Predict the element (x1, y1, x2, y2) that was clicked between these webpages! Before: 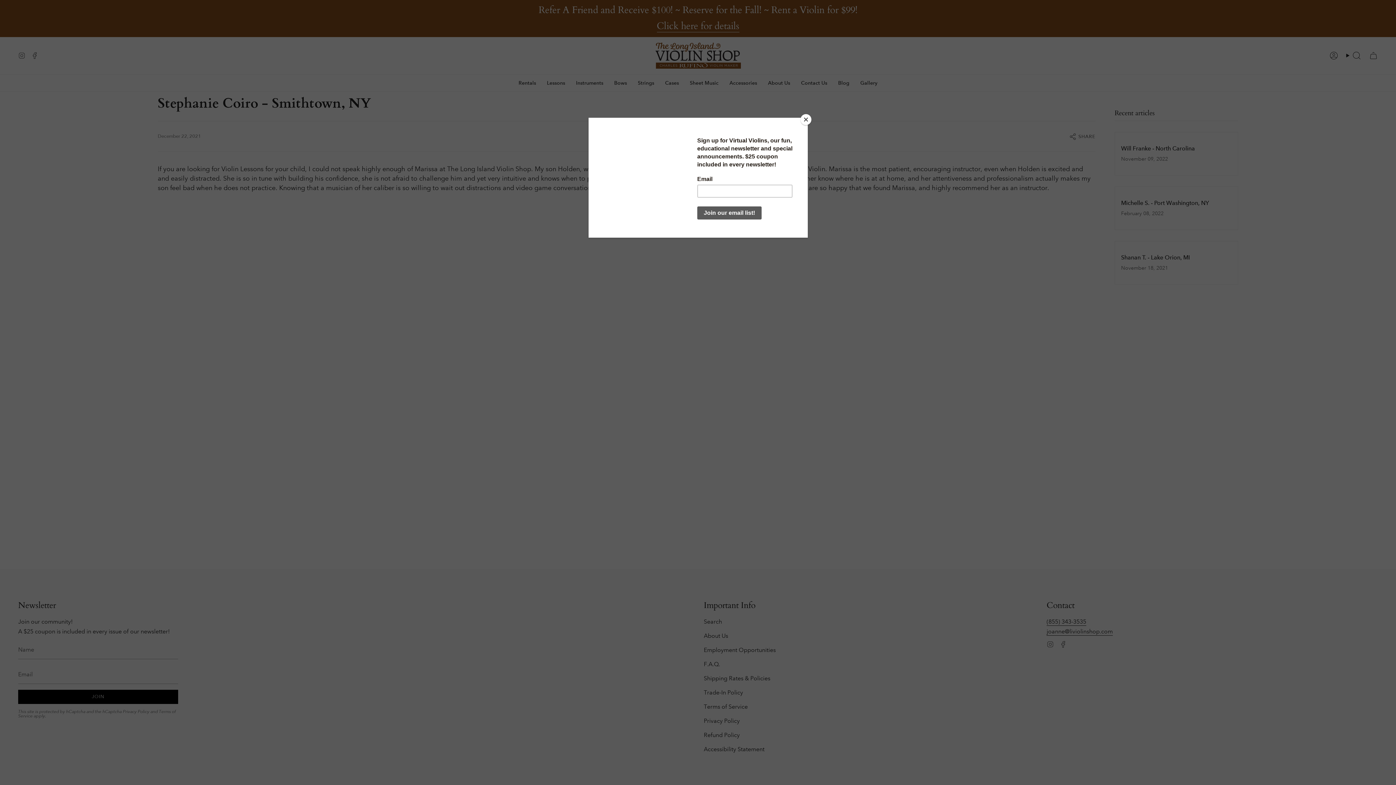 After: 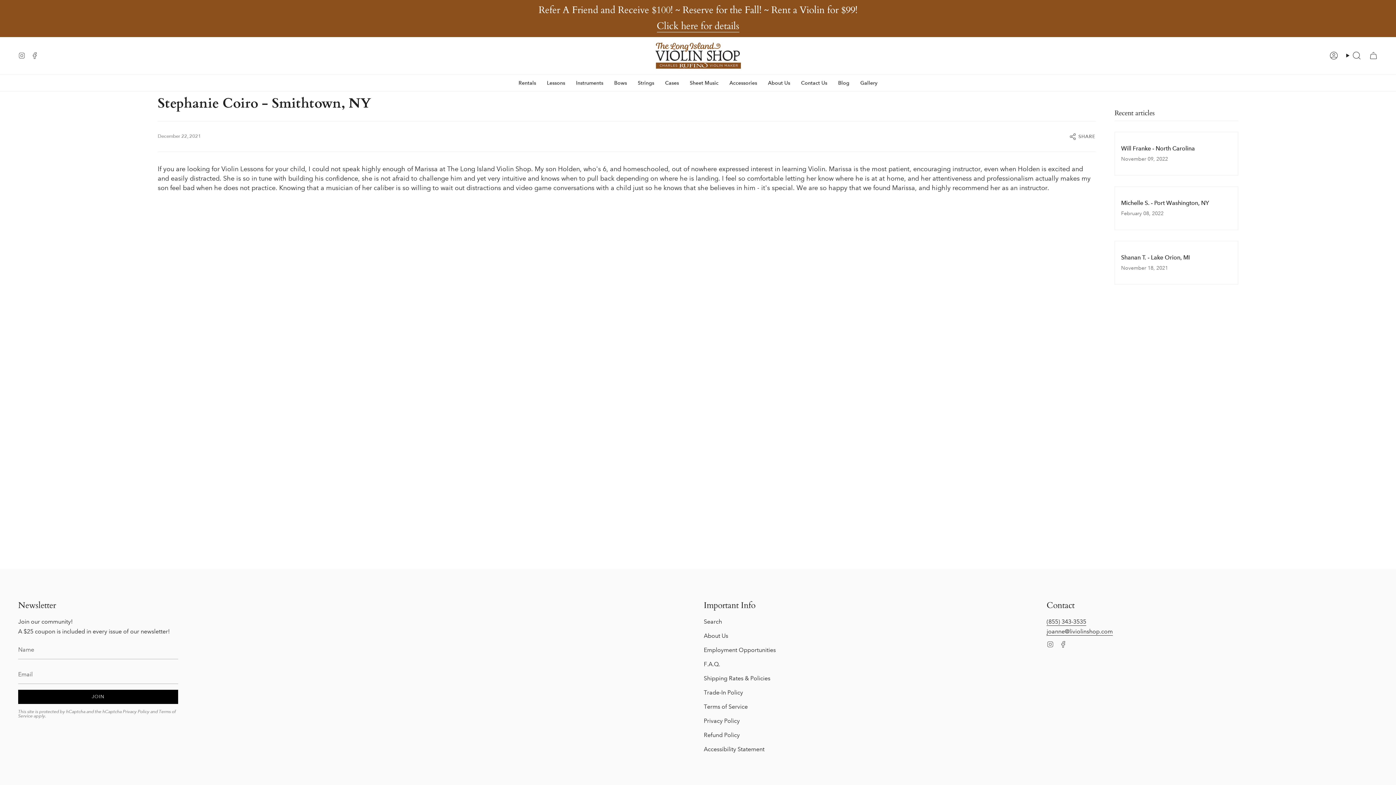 Action: bbox: (800, 114, 811, 125) label: Close